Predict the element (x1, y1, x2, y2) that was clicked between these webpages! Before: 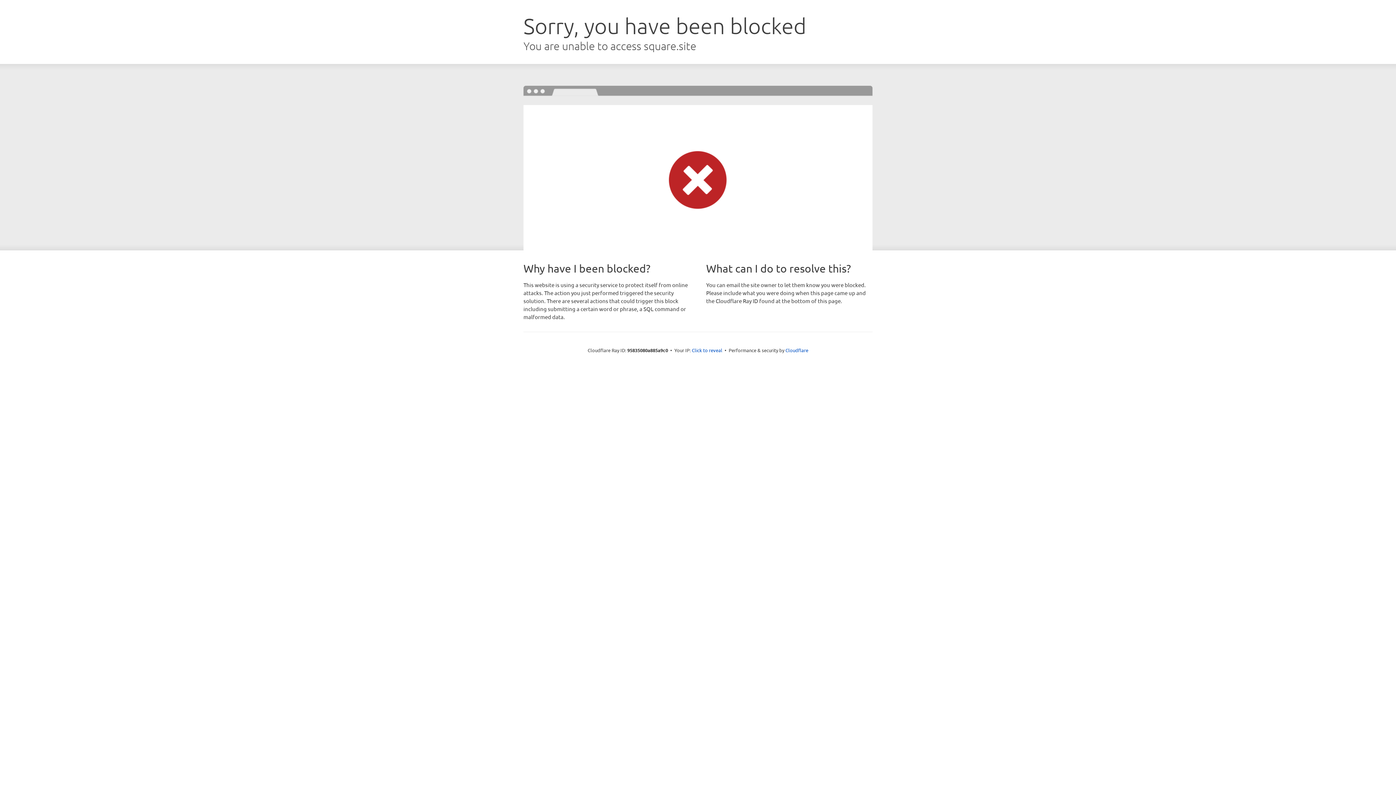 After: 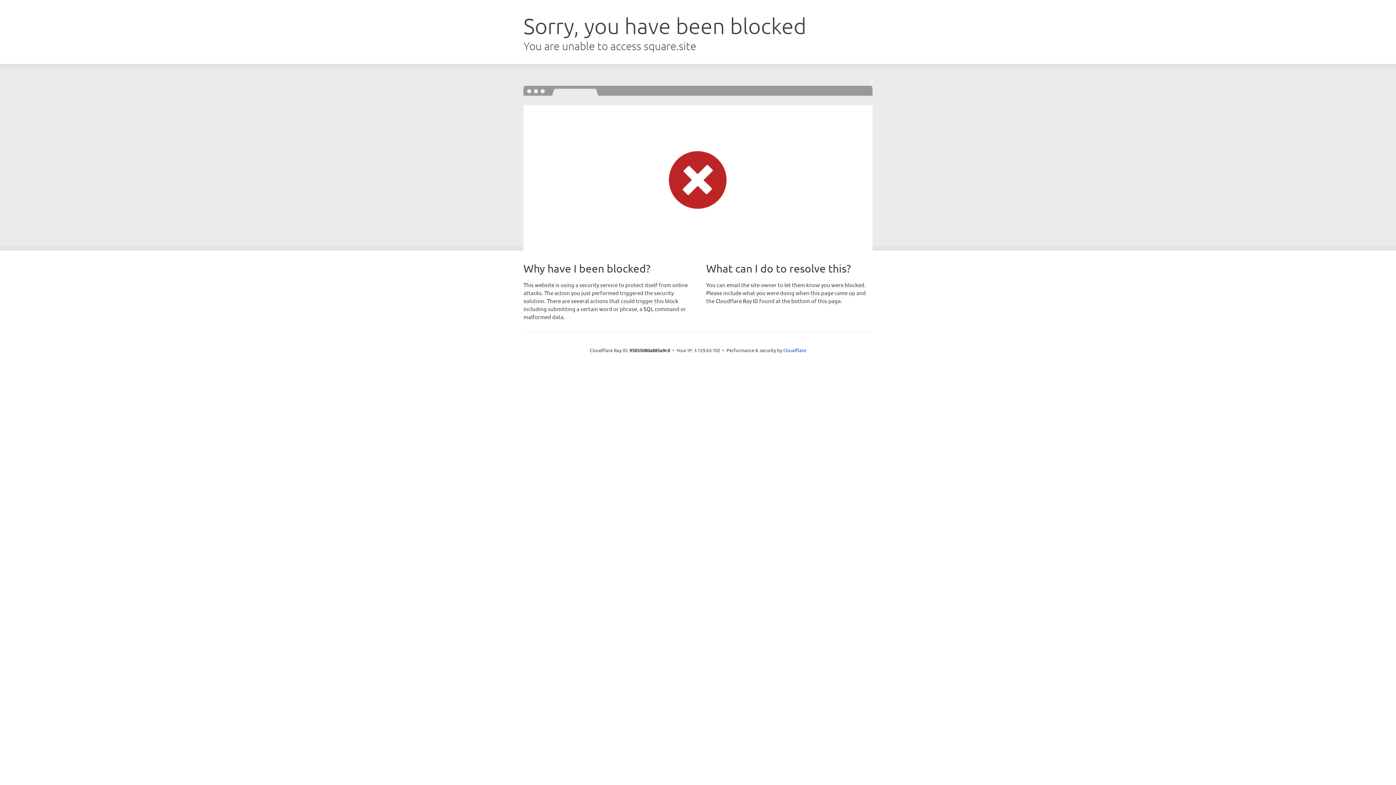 Action: bbox: (692, 346, 722, 353) label: Click to reveal